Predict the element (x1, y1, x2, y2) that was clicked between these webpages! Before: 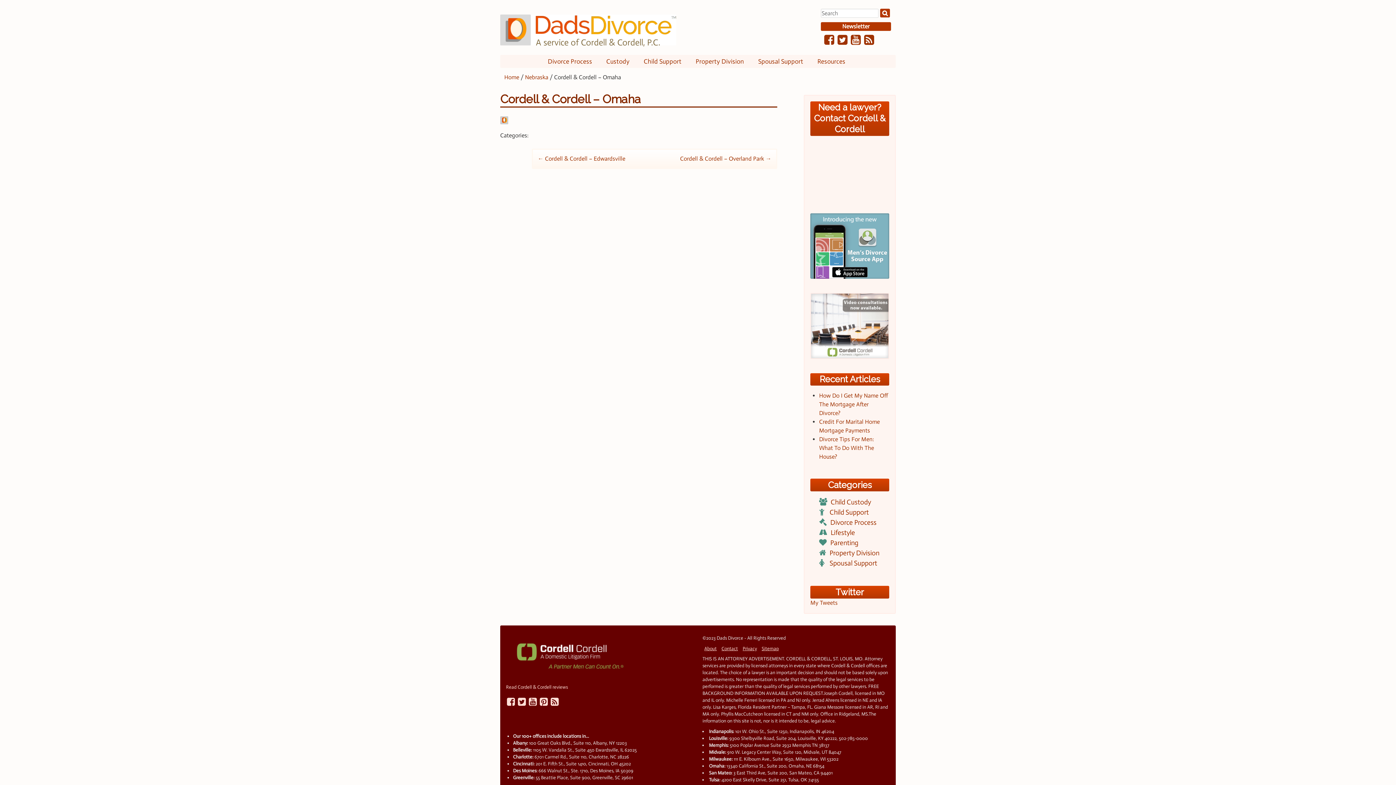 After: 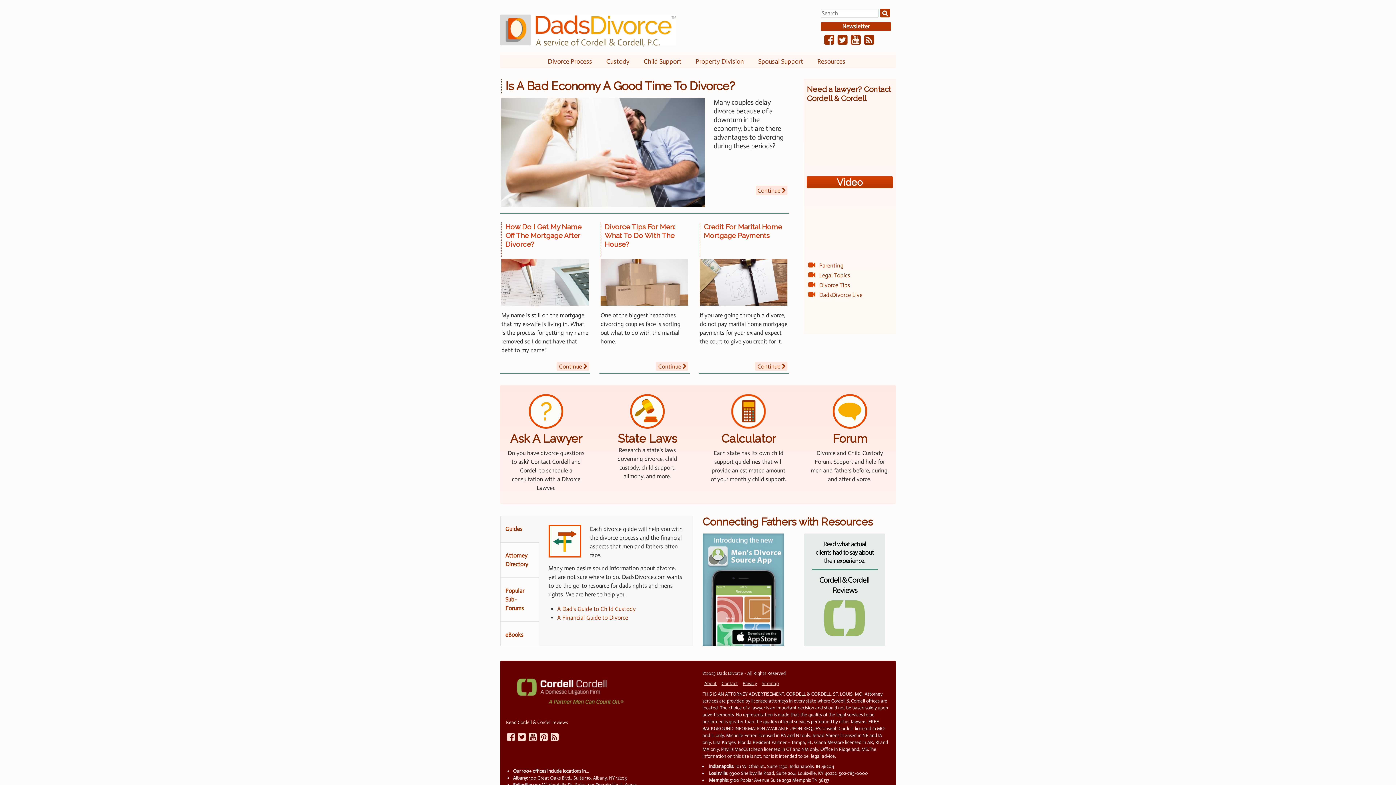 Action: label: Home bbox: (504, 73, 519, 80)